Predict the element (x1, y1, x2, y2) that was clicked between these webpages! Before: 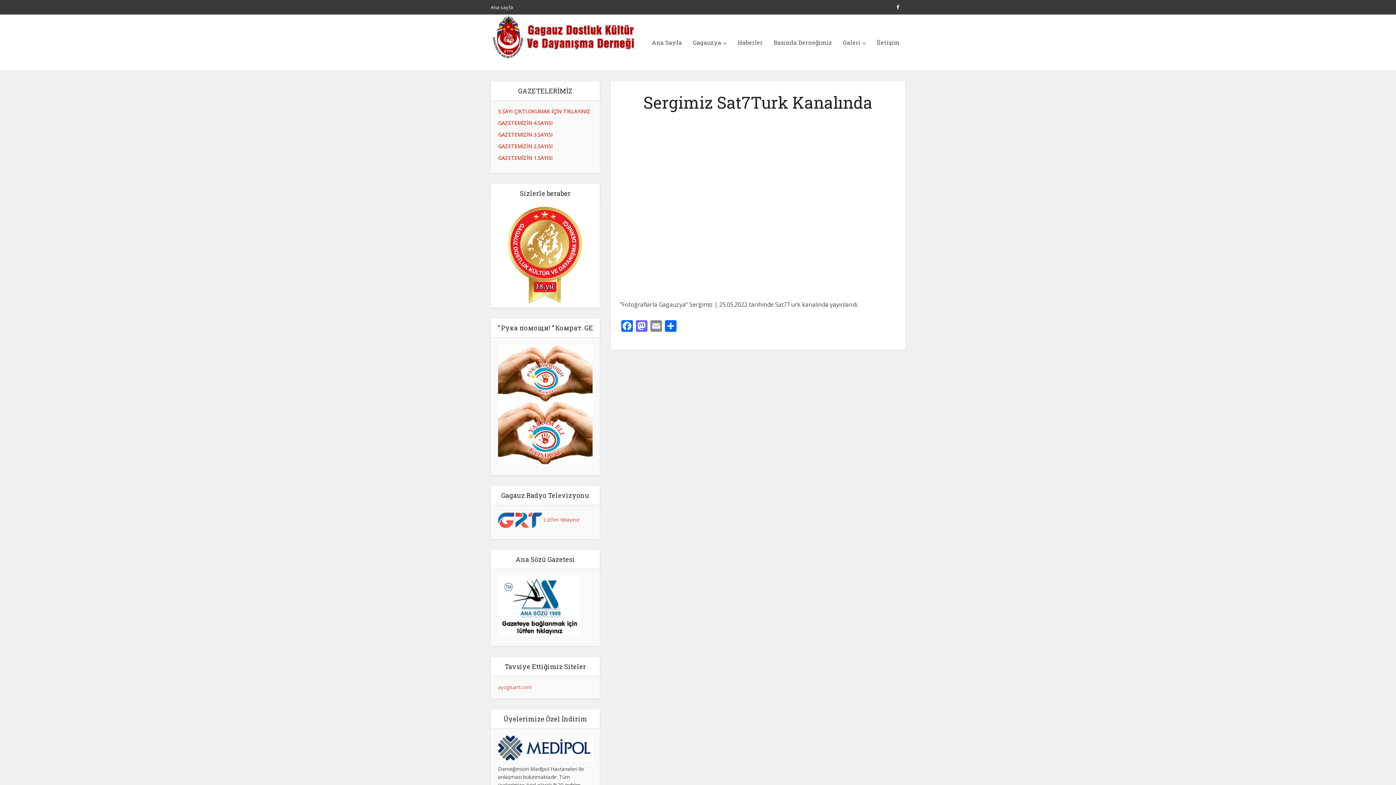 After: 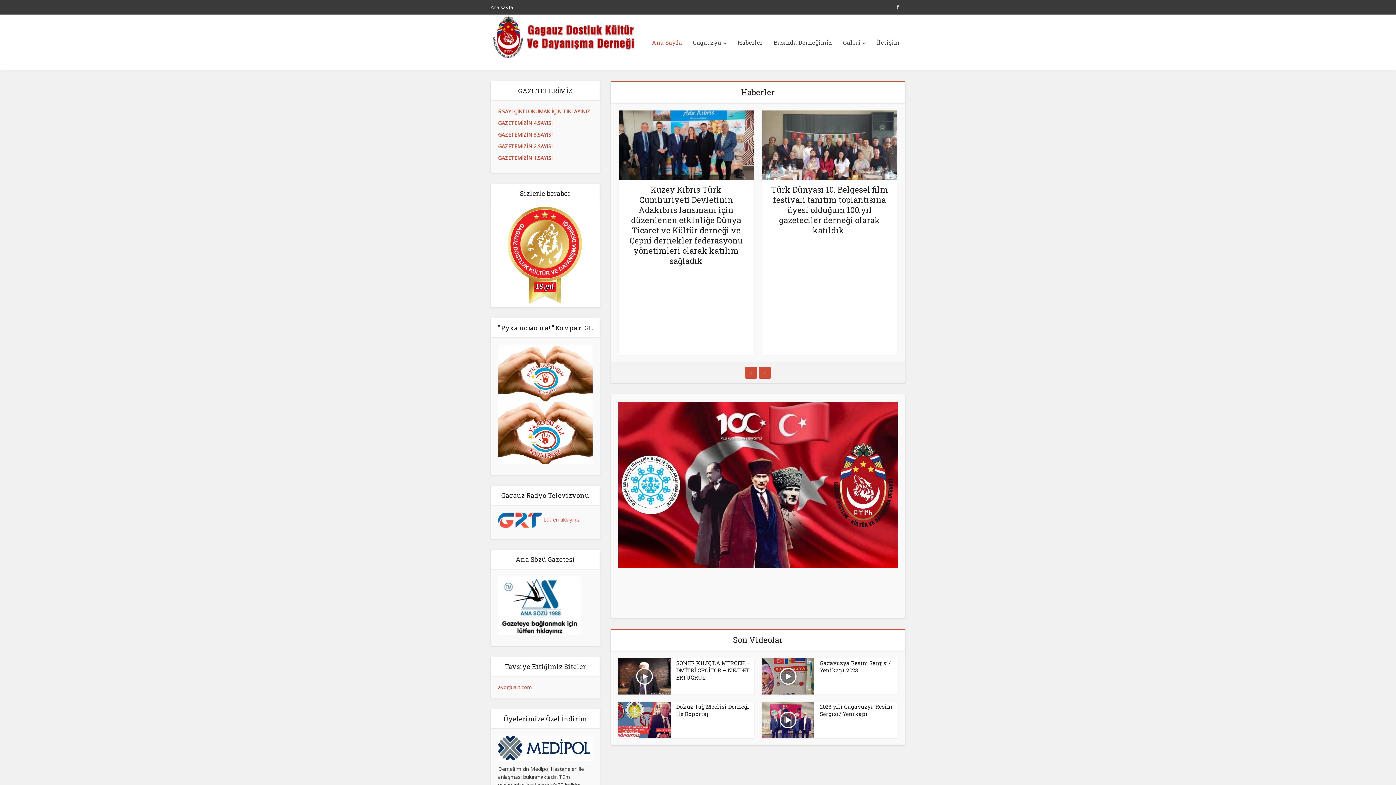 Action: bbox: (646, 14, 687, 70) label: Ana Sayfa